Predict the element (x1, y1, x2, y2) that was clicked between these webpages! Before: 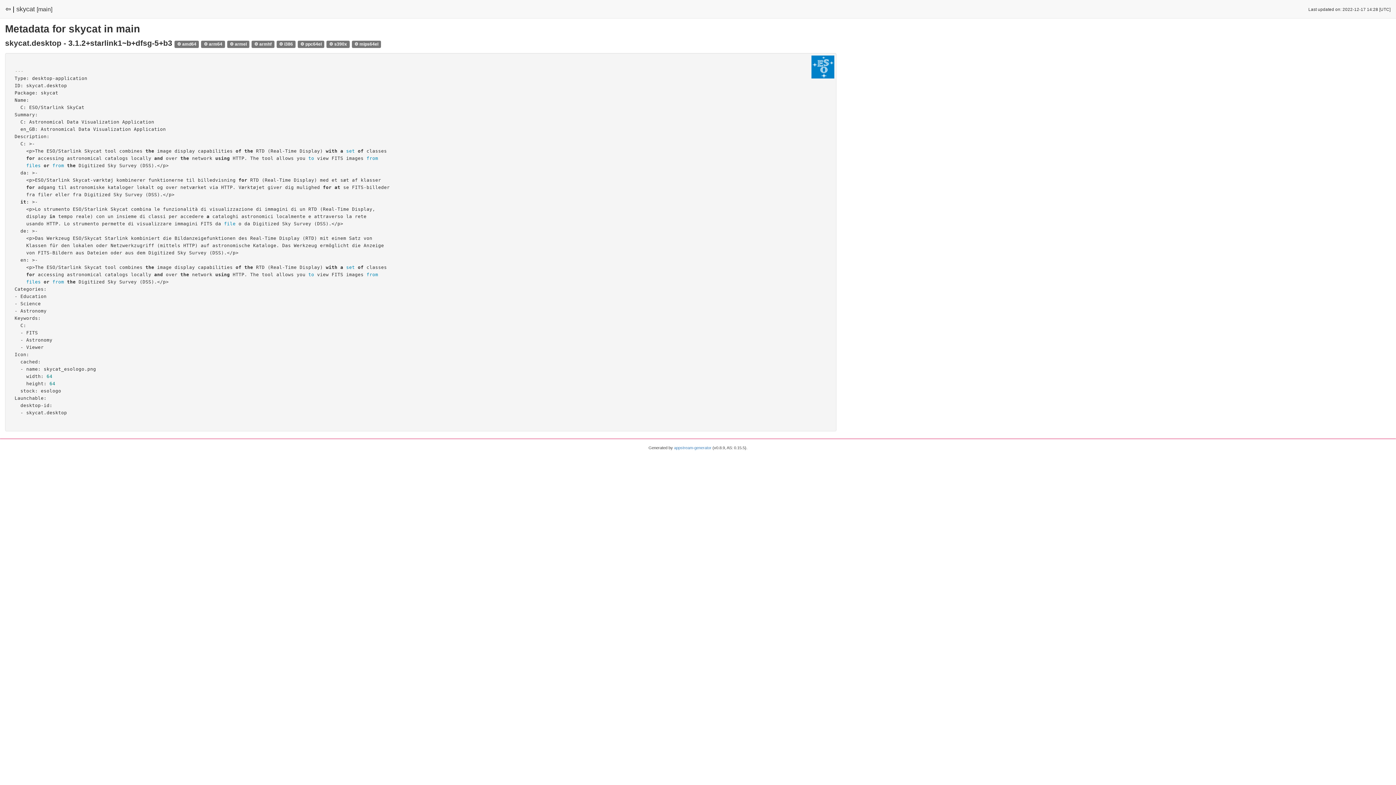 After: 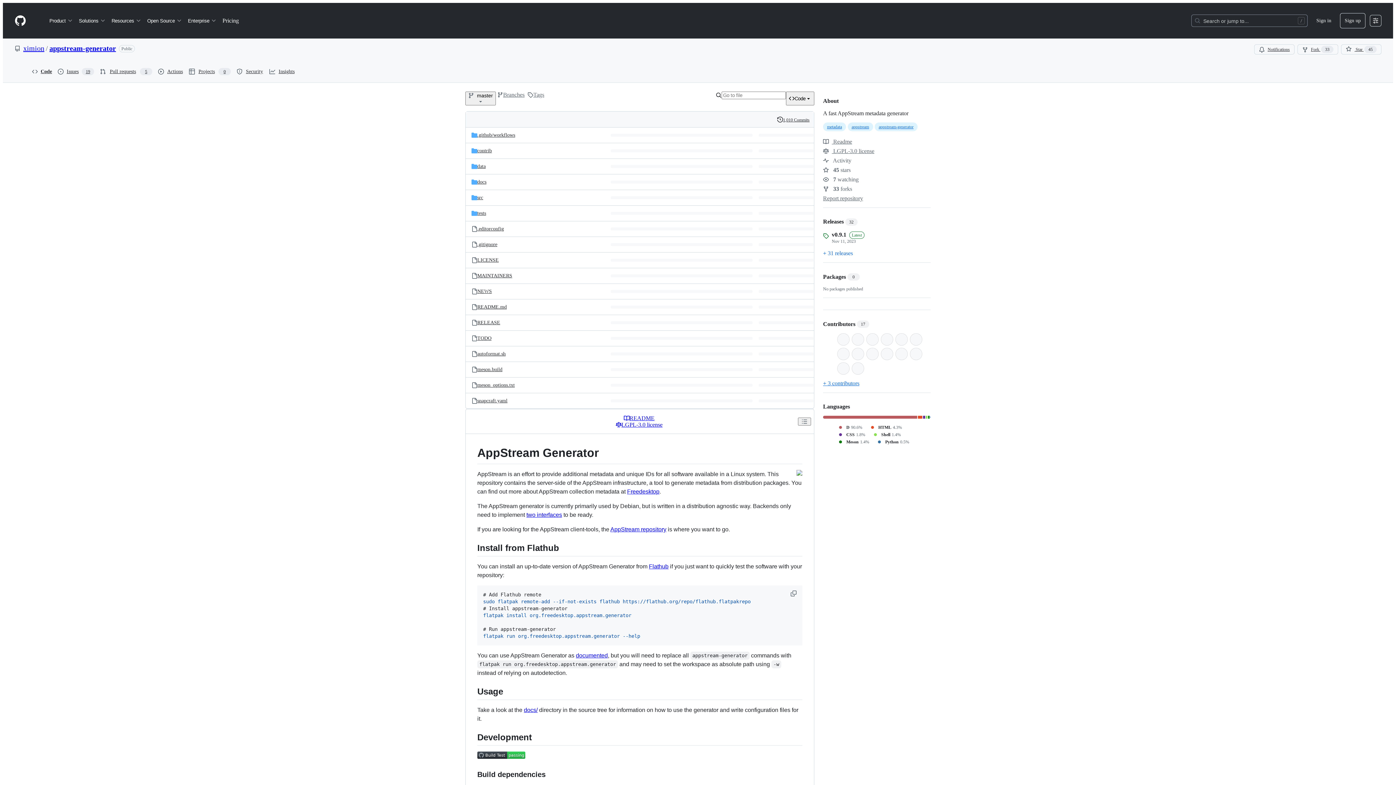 Action: bbox: (674, 445, 711, 450) label: appstream-generator